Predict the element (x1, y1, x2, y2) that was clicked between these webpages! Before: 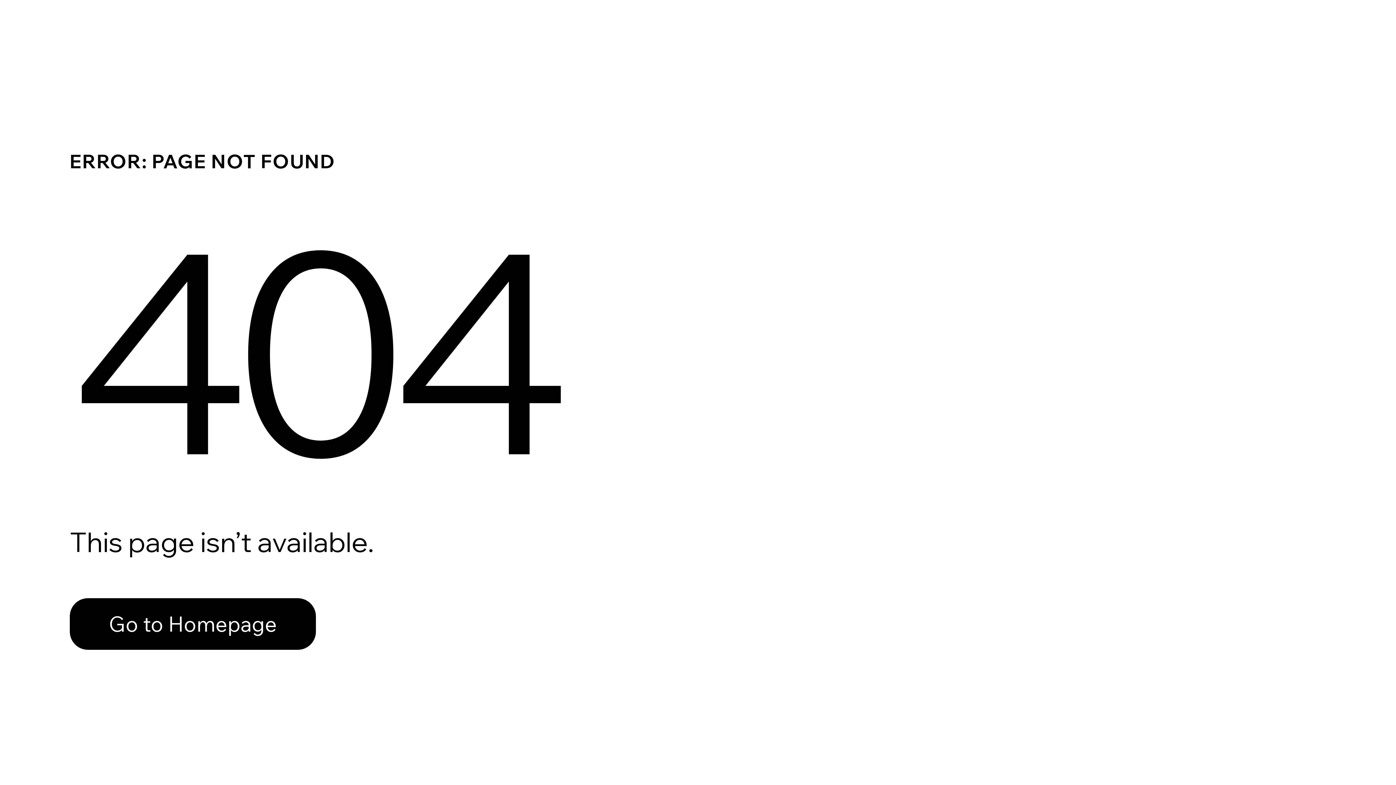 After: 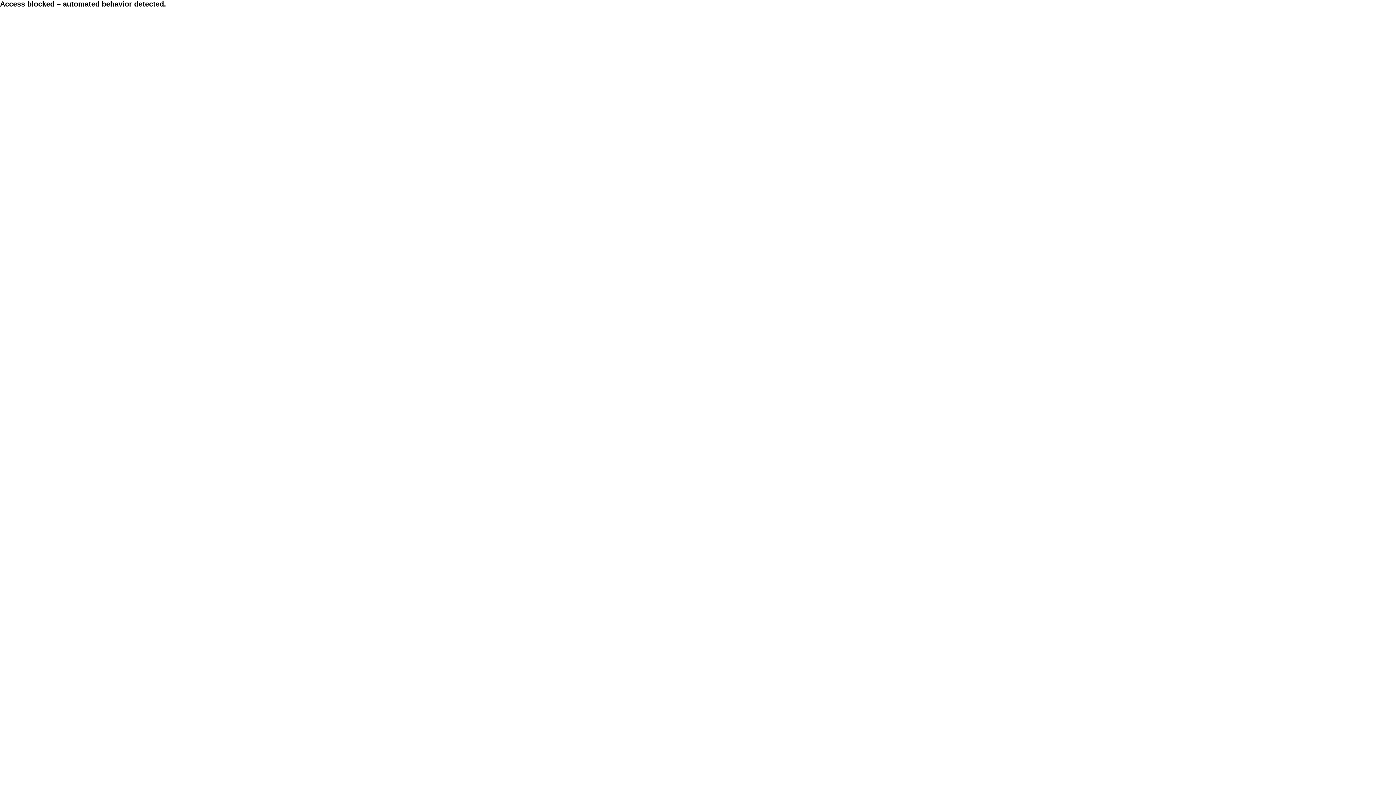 Action: label: Go to Homepage bbox: (69, 582, 768, 659)